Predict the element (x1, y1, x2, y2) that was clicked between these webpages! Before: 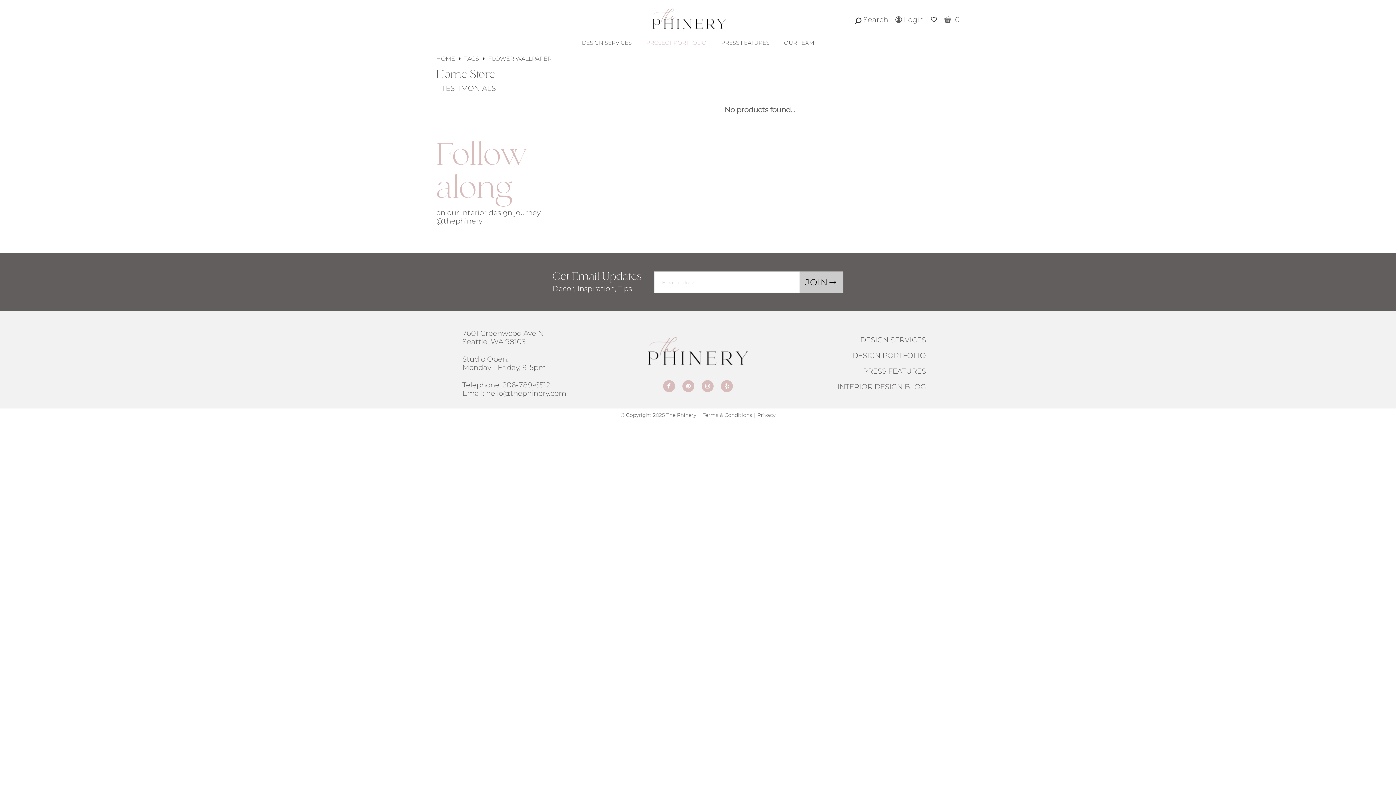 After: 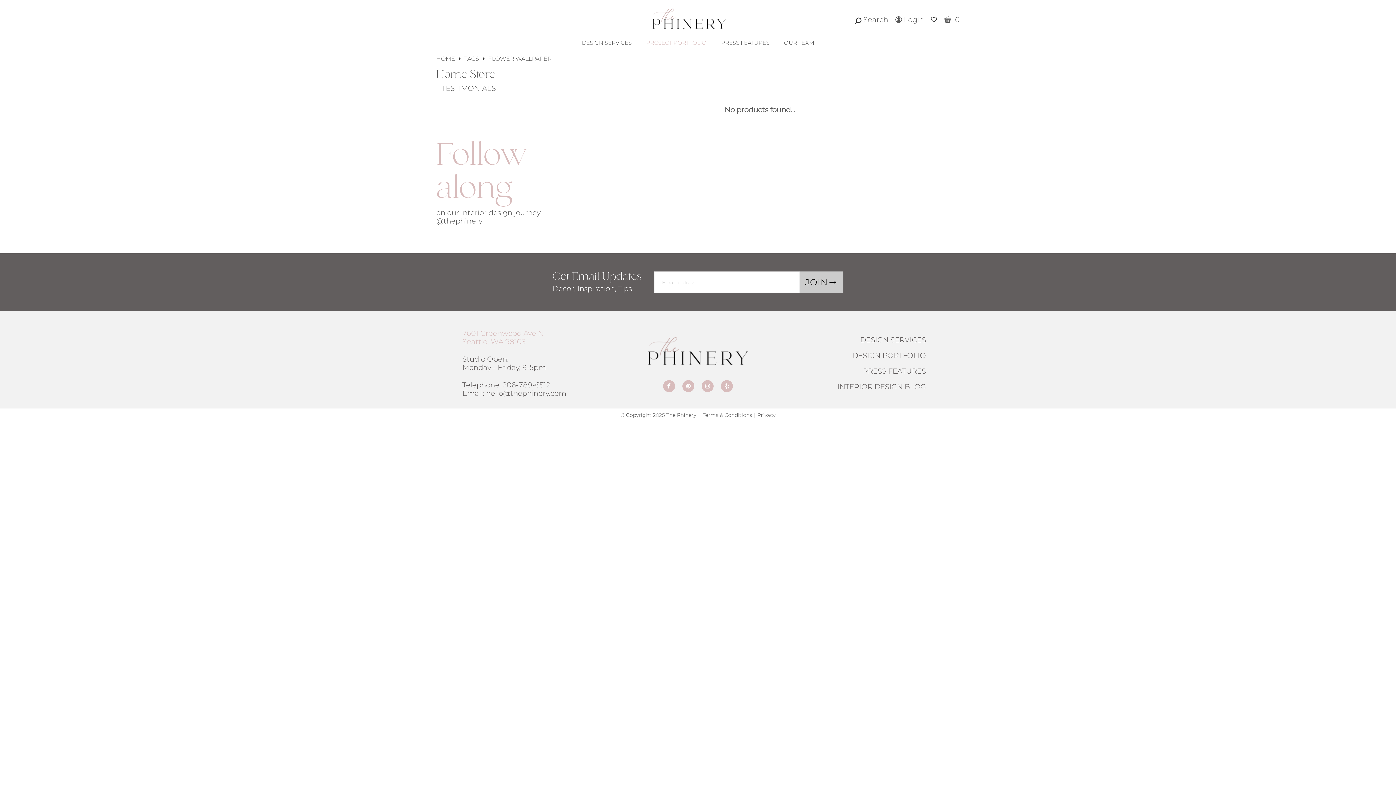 Action: label: 7601 Greenwood Ave N
Seattle, WA 98103 bbox: (462, 329, 543, 346)